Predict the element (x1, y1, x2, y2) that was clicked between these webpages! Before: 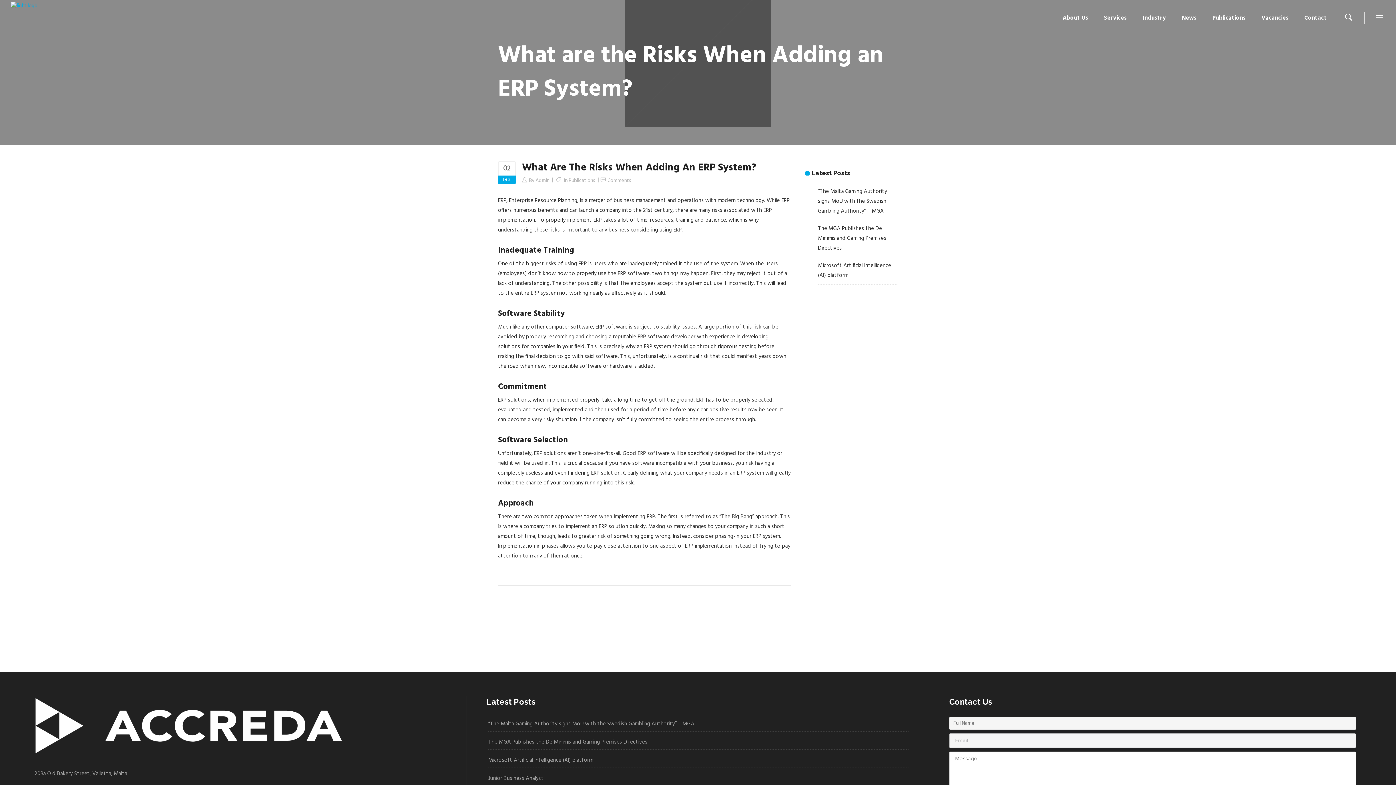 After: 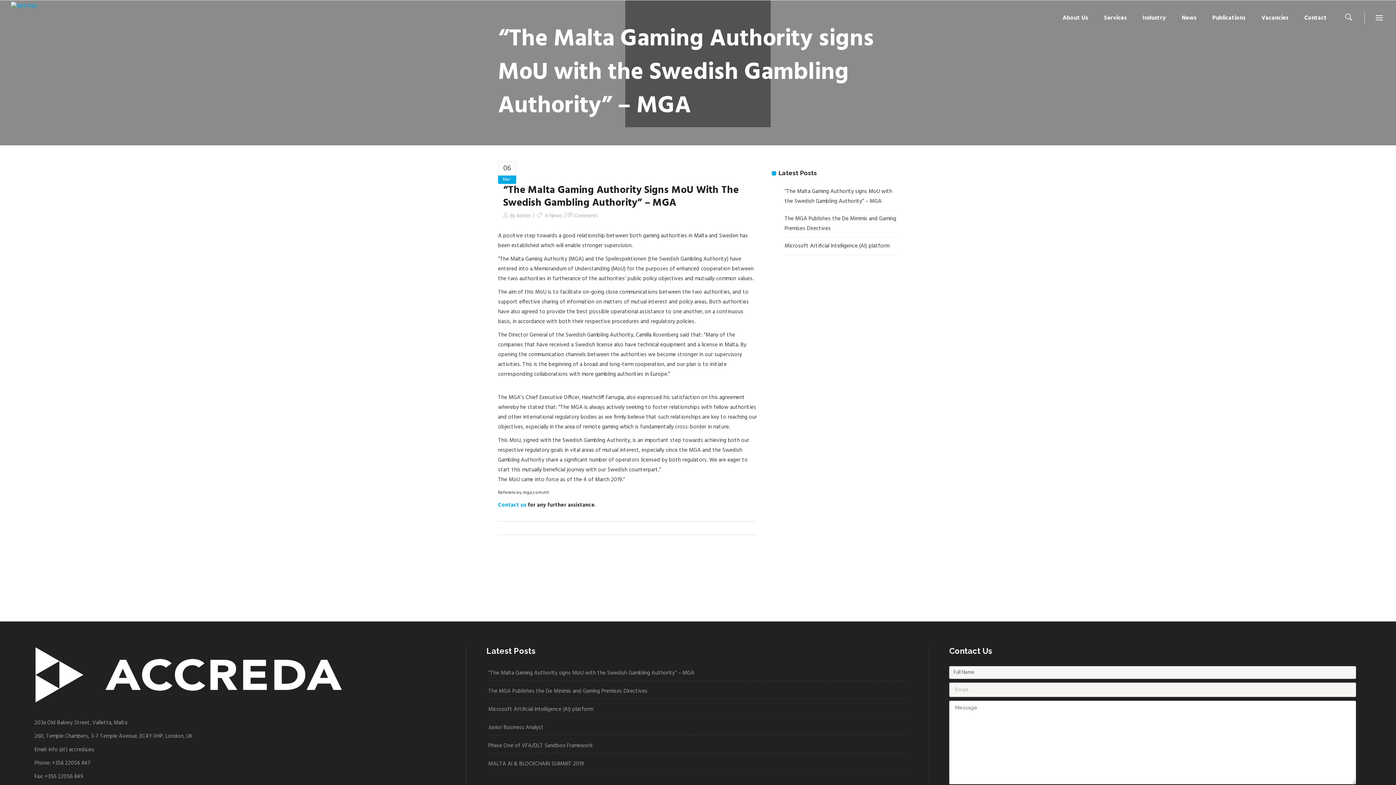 Action: label: “The Malta Gaming Authority signs MoU with the Swedish Gambling Authority” – MGA bbox: (818, 187, 887, 215)